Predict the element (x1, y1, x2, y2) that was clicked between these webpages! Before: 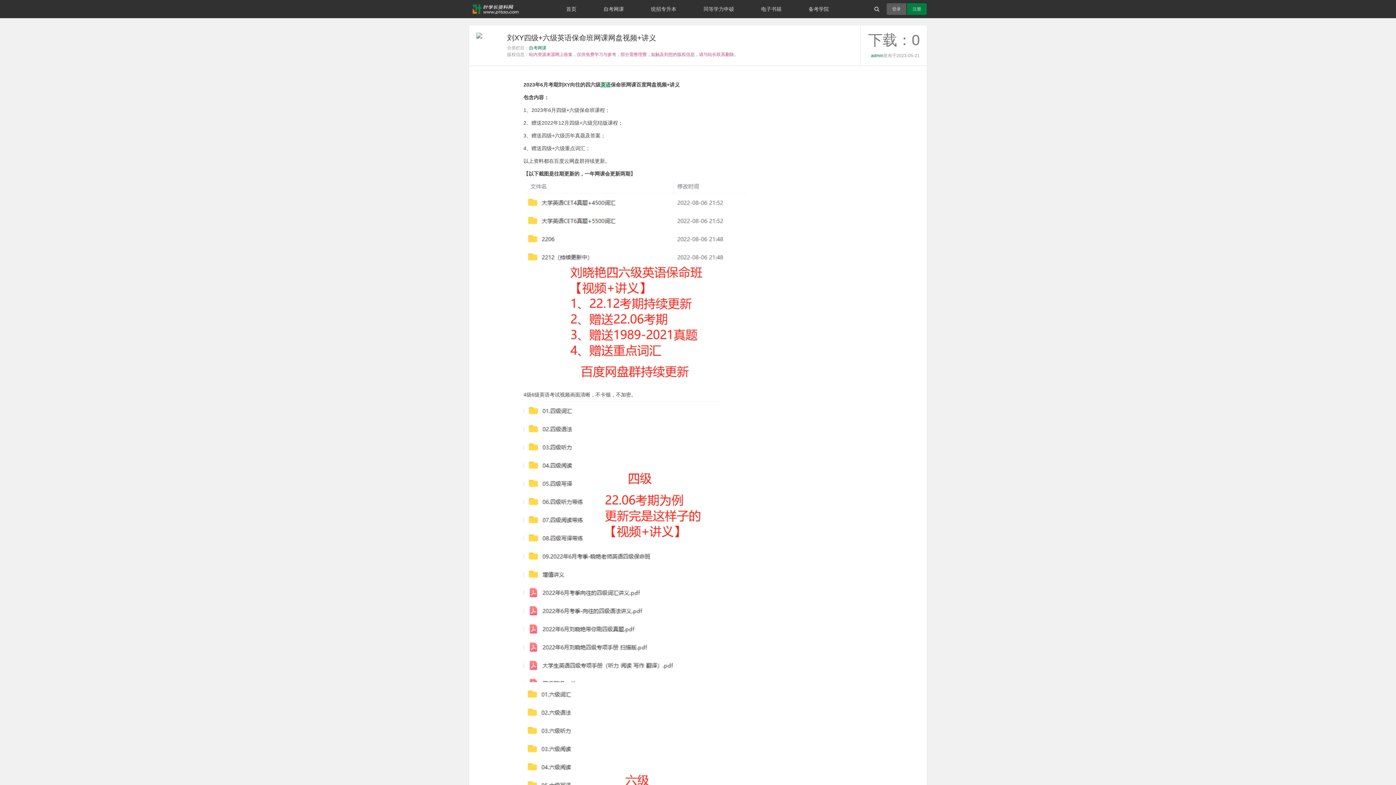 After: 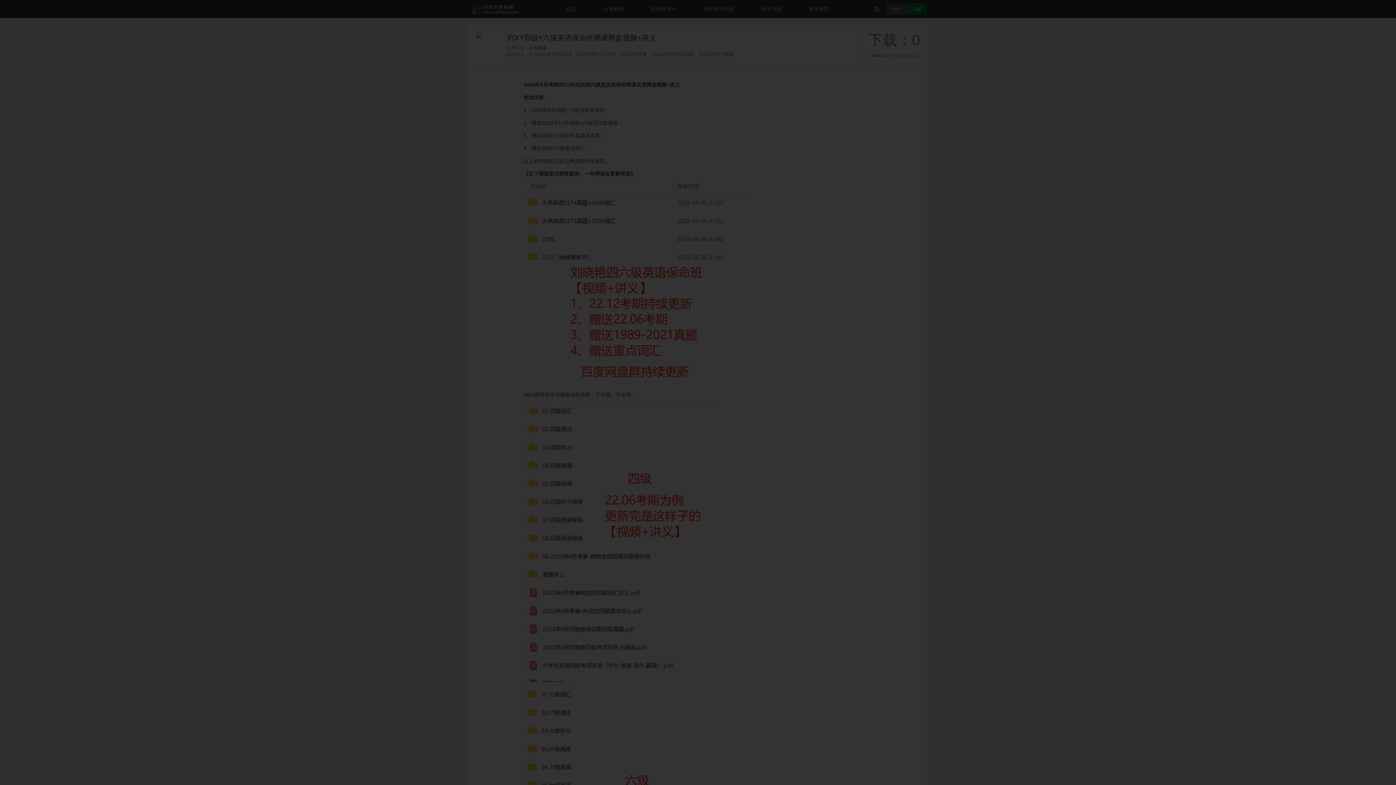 Action: label: 注册 bbox: (907, 3, 926, 14)